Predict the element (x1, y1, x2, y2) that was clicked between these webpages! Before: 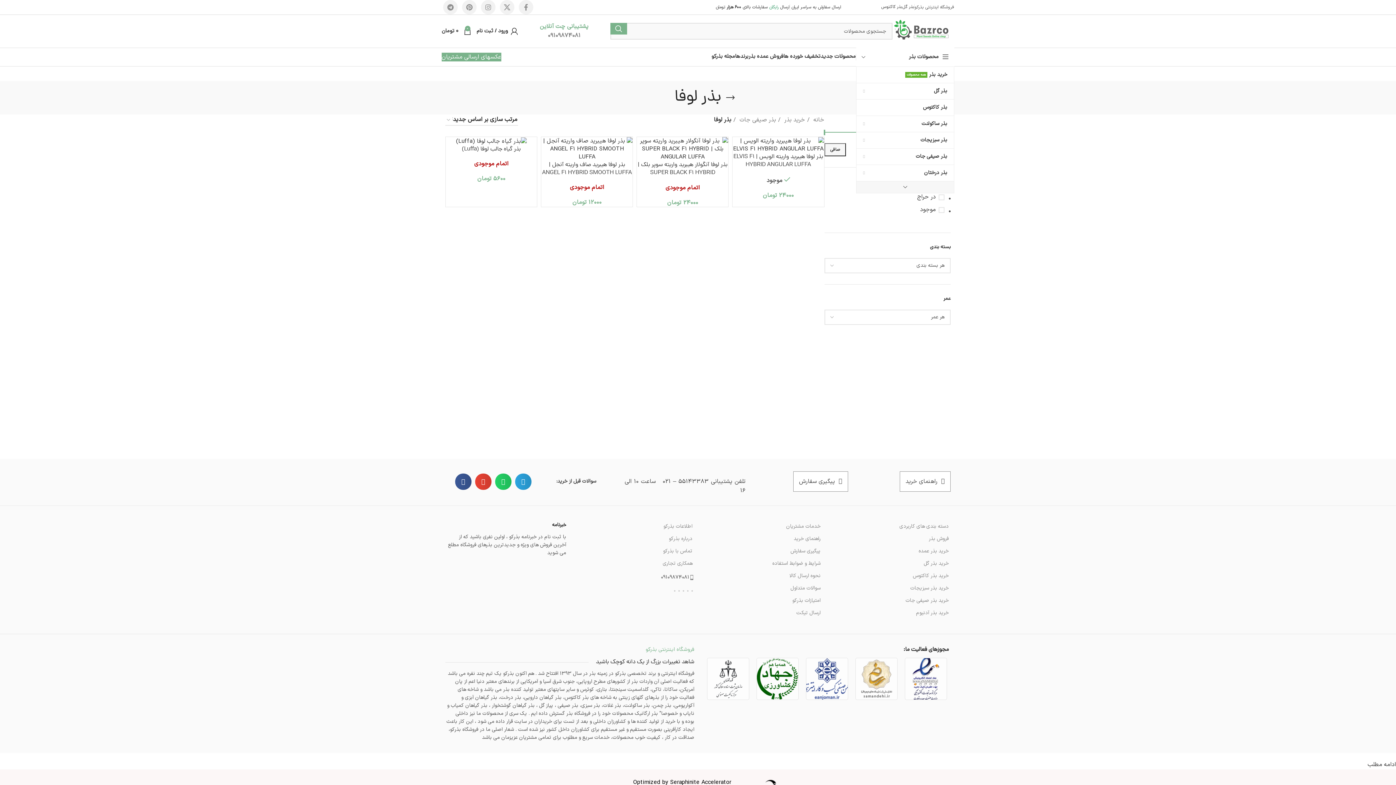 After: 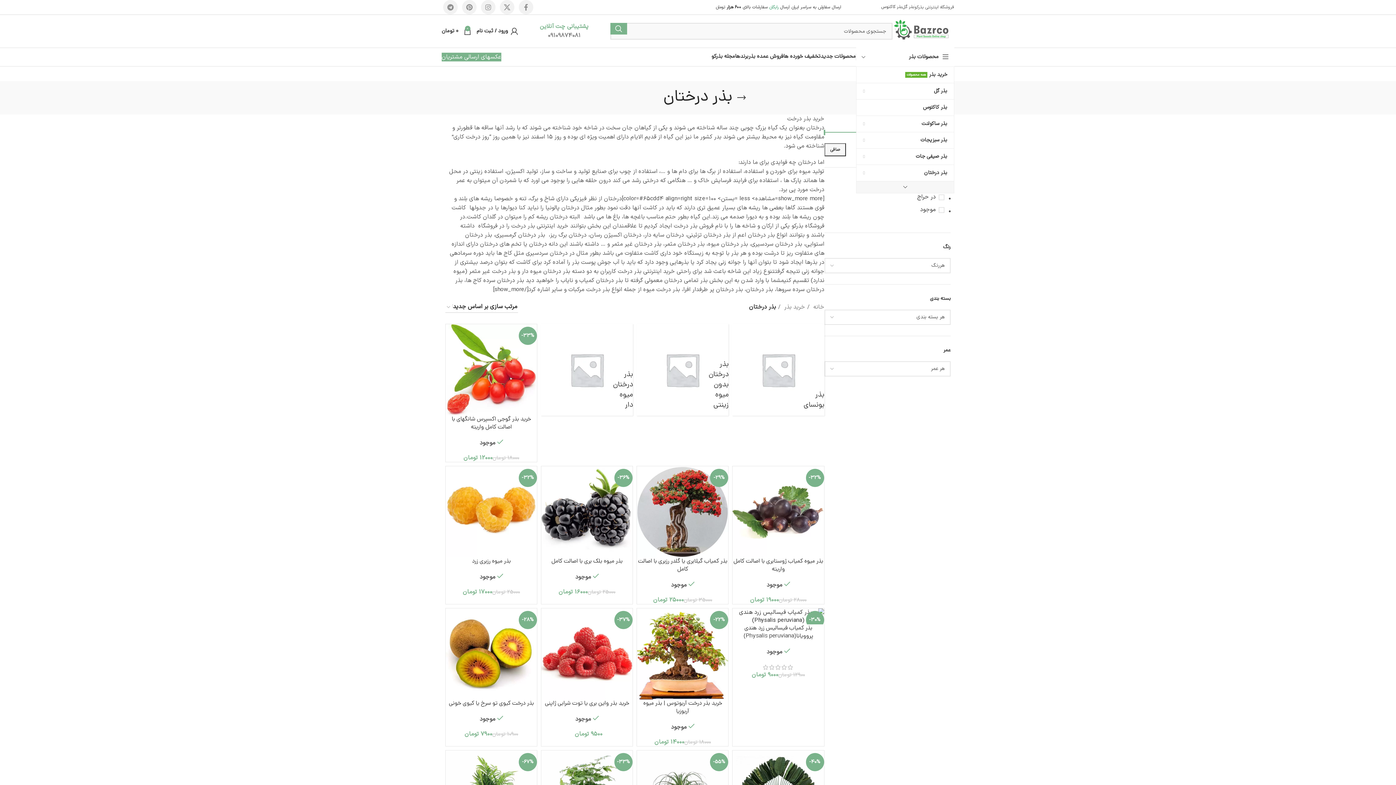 Action: label: بذر درختان bbox: (856, 165, 954, 181)